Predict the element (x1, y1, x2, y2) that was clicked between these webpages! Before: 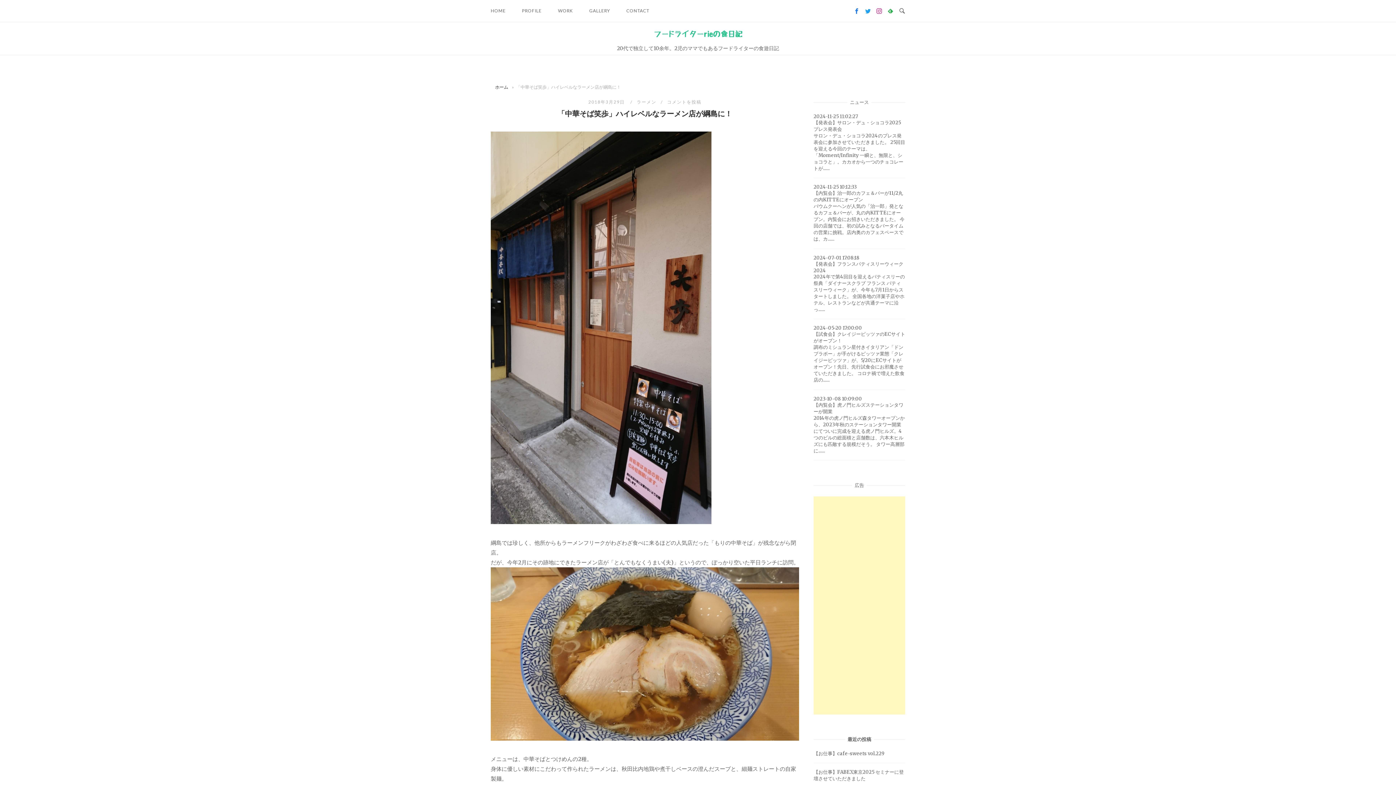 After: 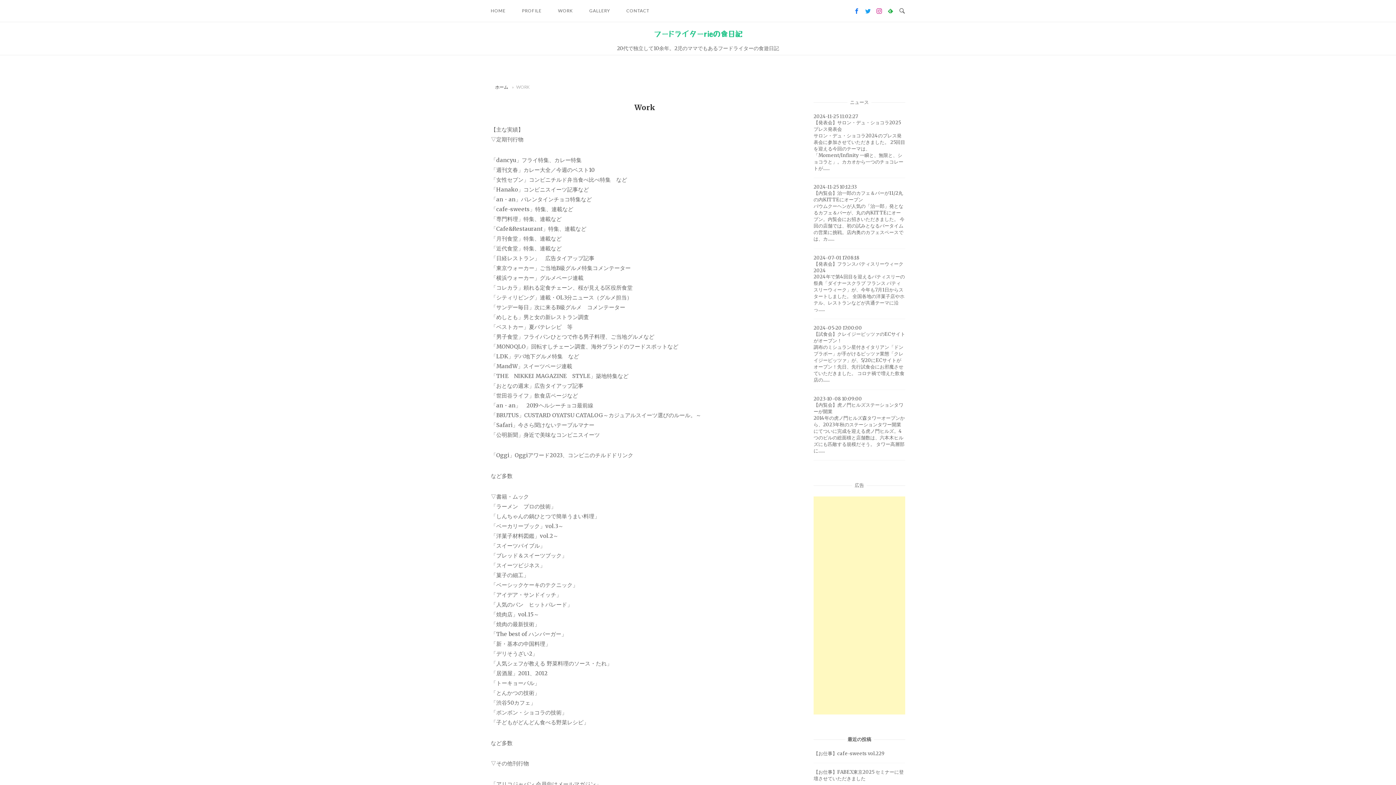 Action: bbox: (552, 1, 578, 20) label: WORK